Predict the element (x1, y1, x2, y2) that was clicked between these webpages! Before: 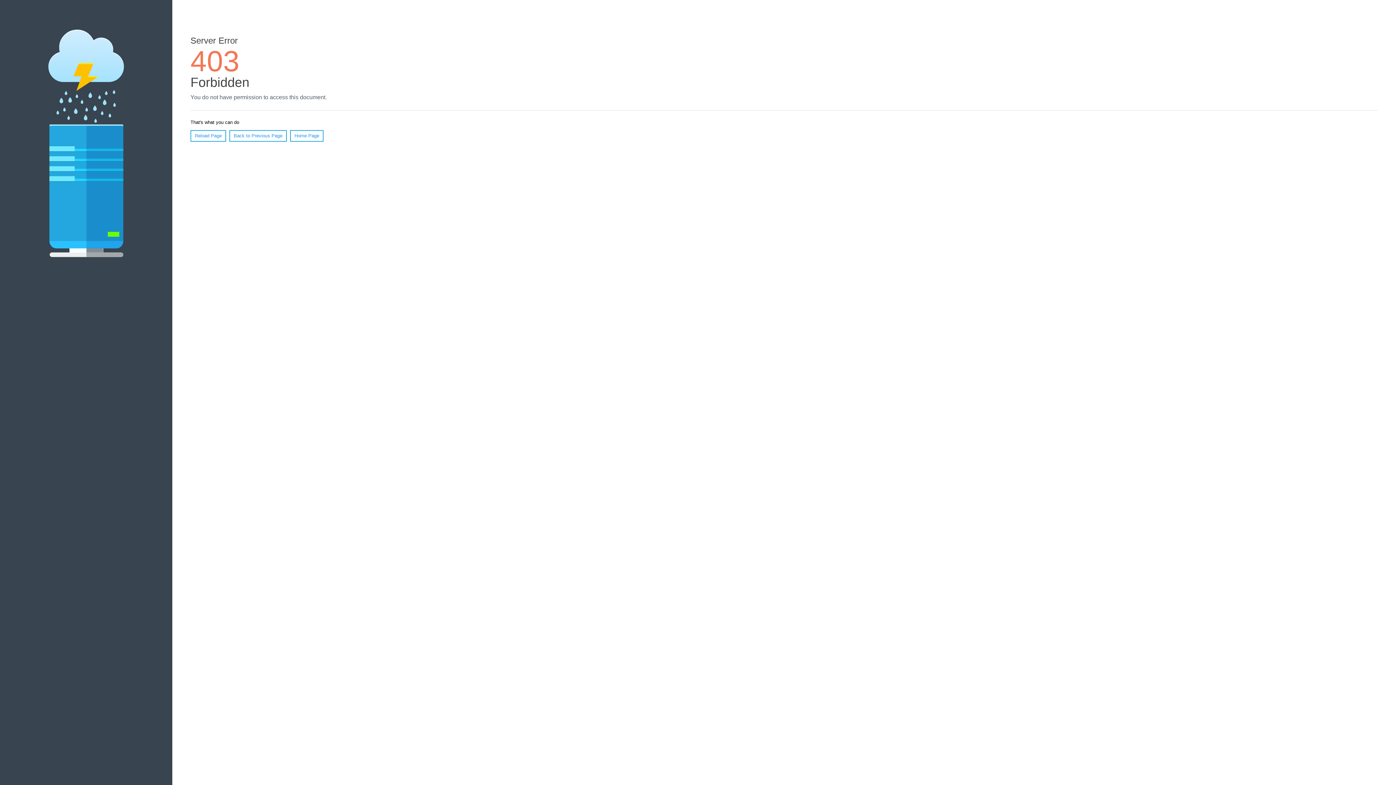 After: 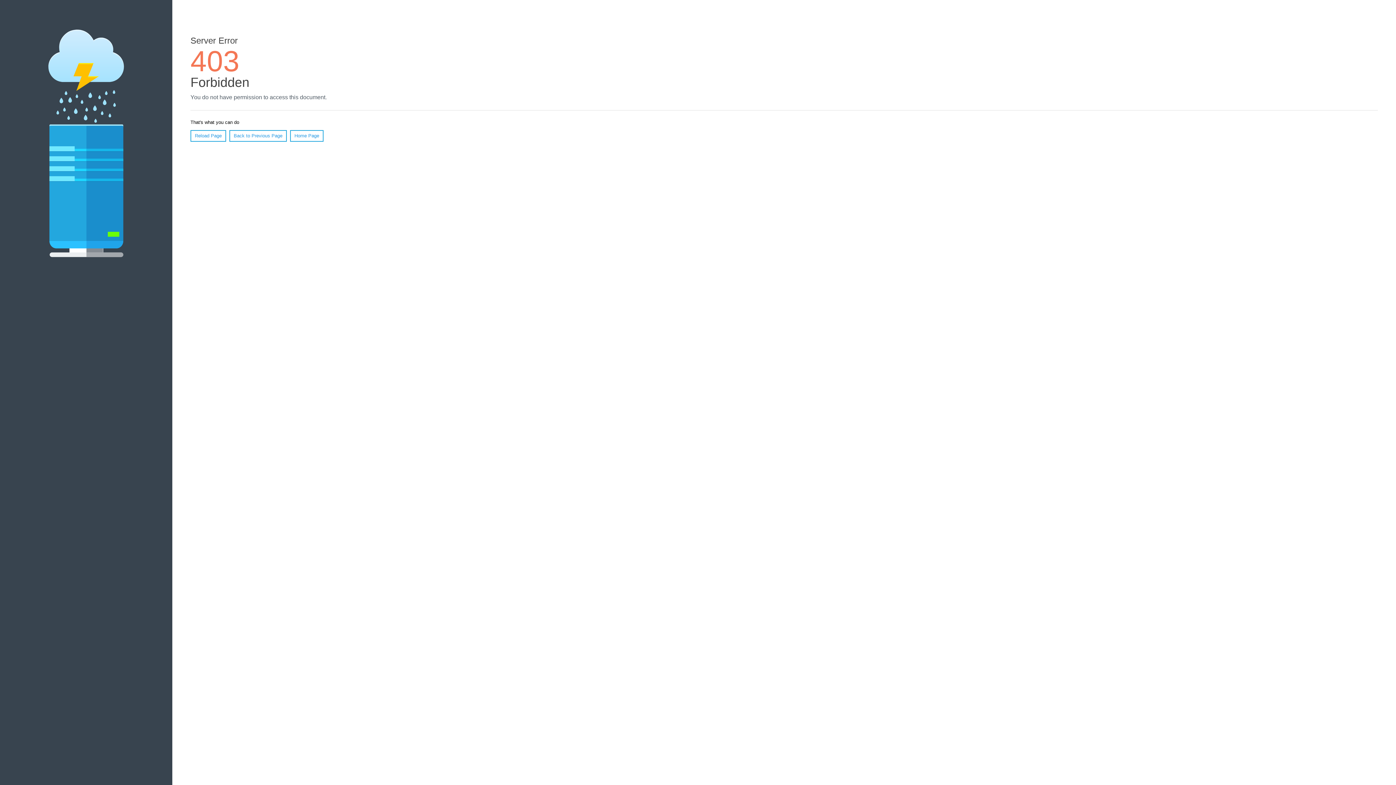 Action: label: Reload Page bbox: (190, 130, 226, 141)